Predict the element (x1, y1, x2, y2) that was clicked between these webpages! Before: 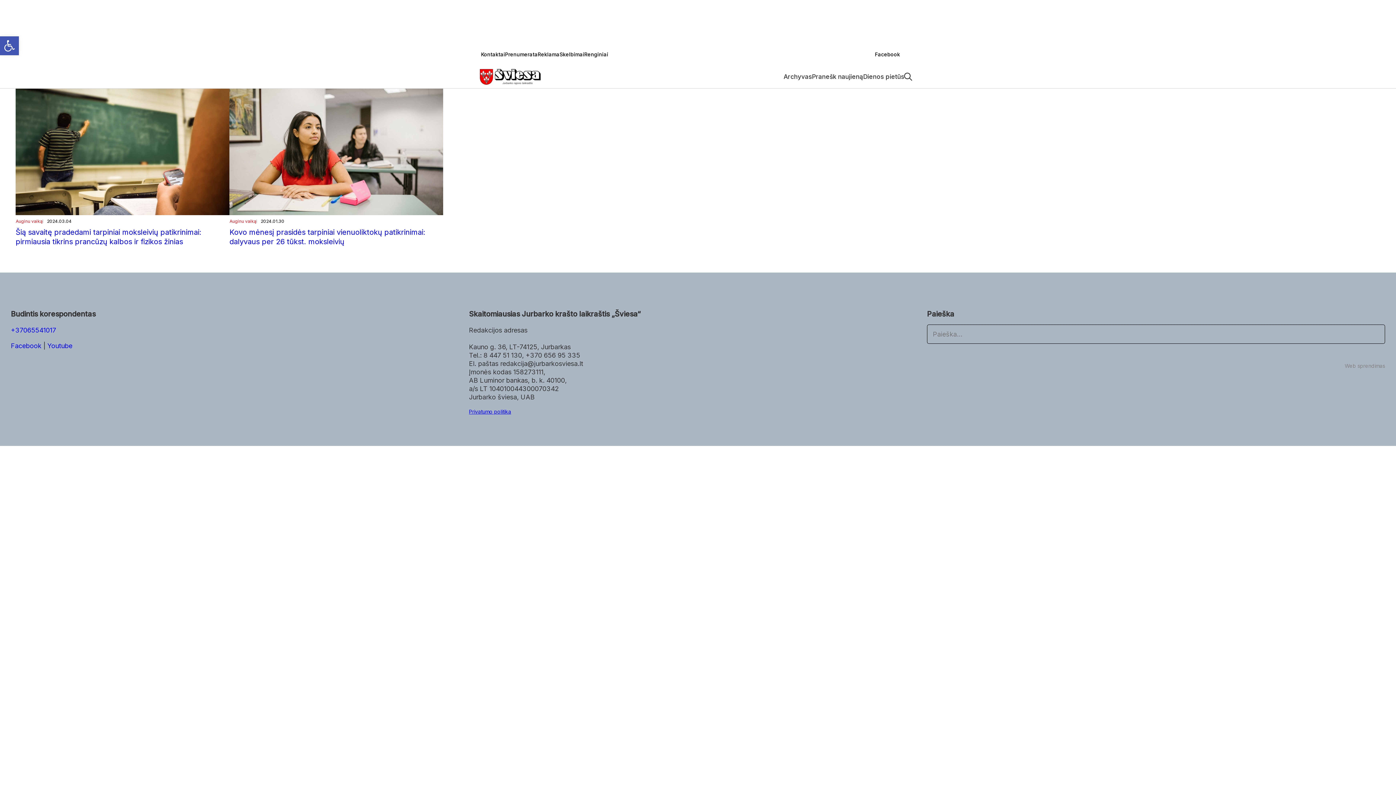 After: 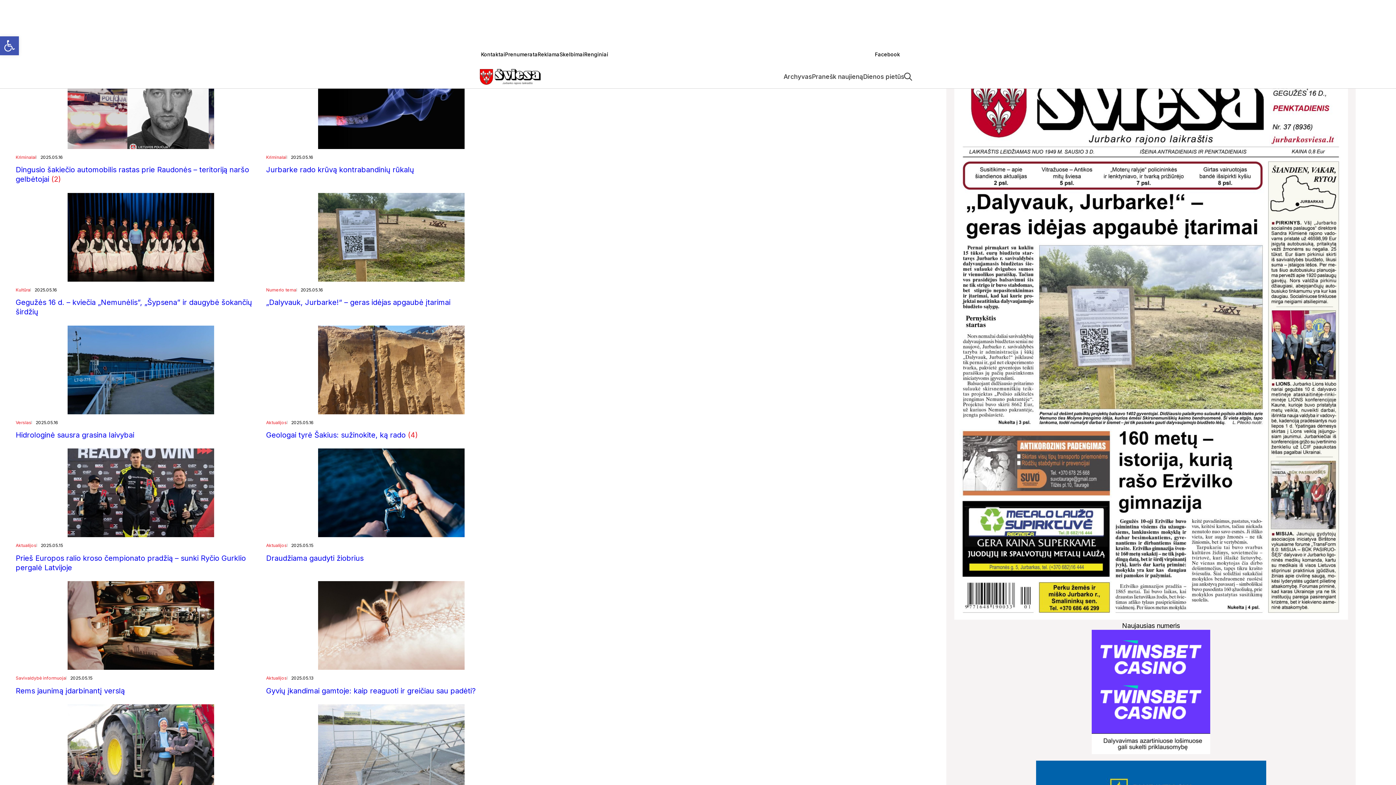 Action: bbox: (480, 69, 540, 84)